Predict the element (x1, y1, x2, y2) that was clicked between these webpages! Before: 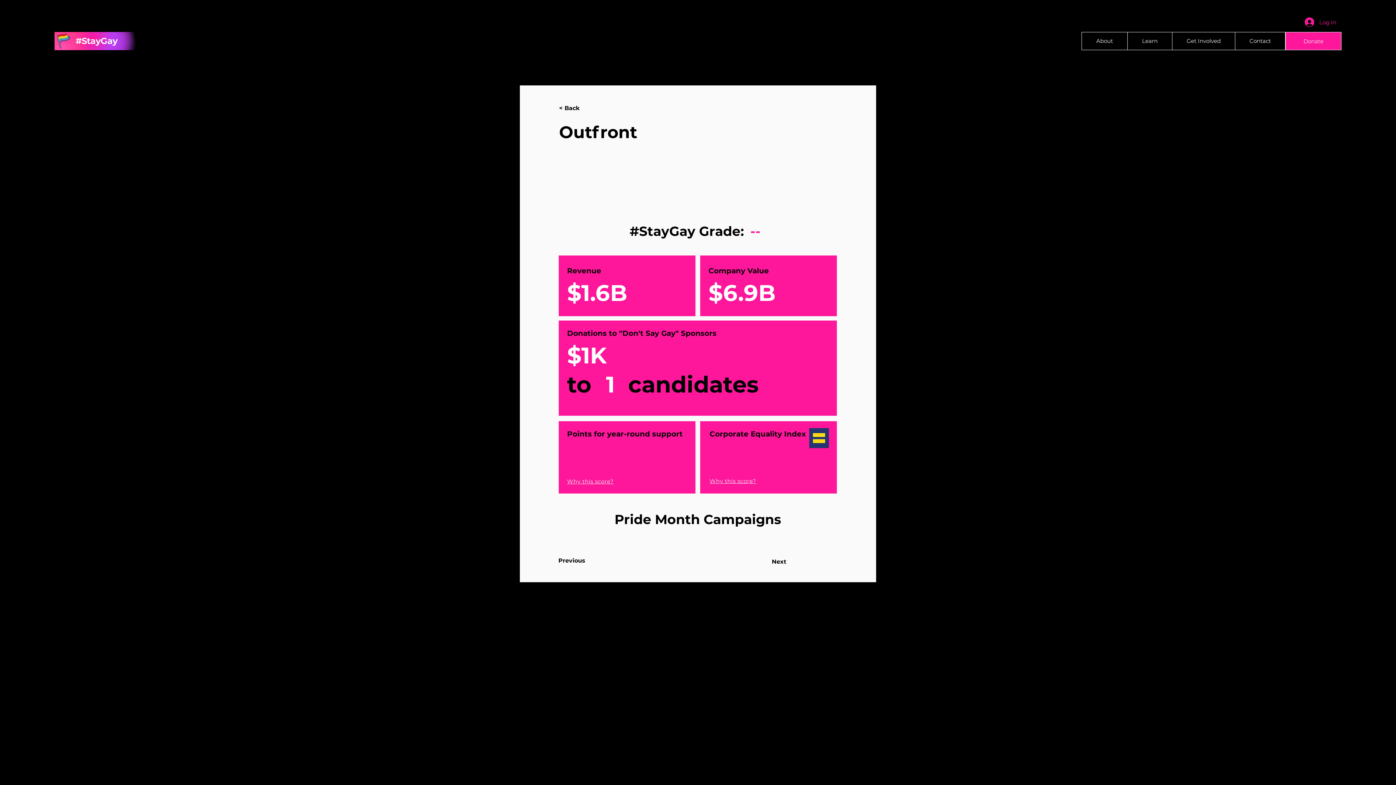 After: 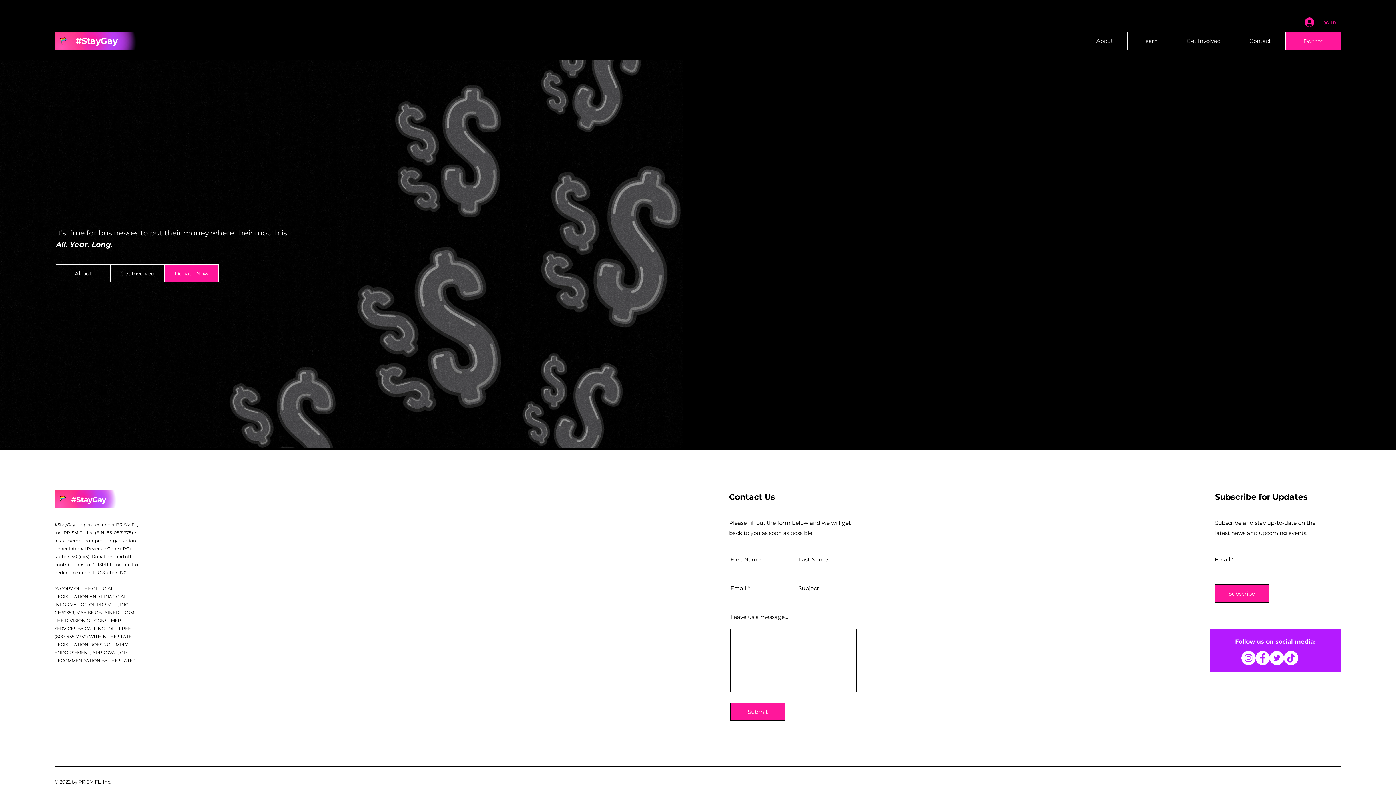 Action: label: #StayGay bbox: (75, 35, 117, 46)